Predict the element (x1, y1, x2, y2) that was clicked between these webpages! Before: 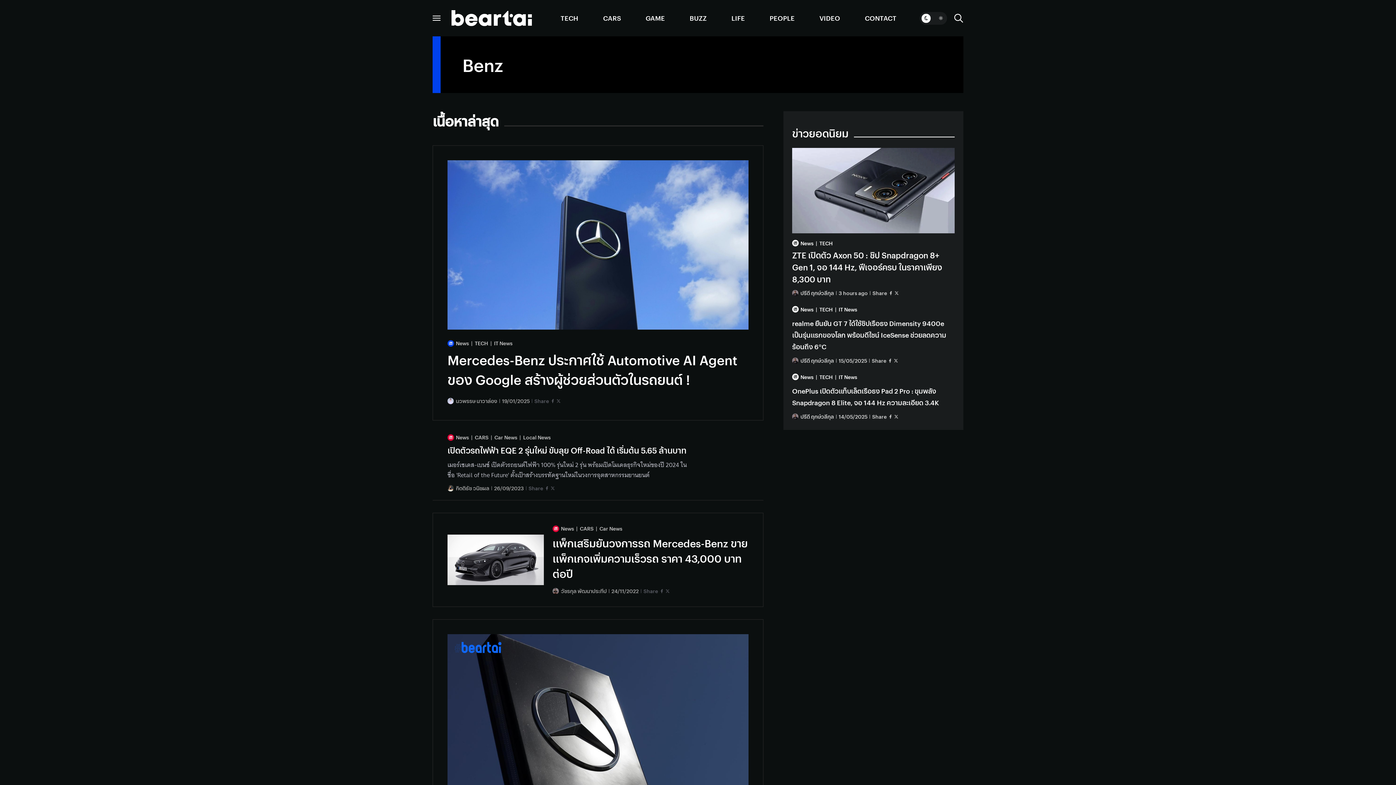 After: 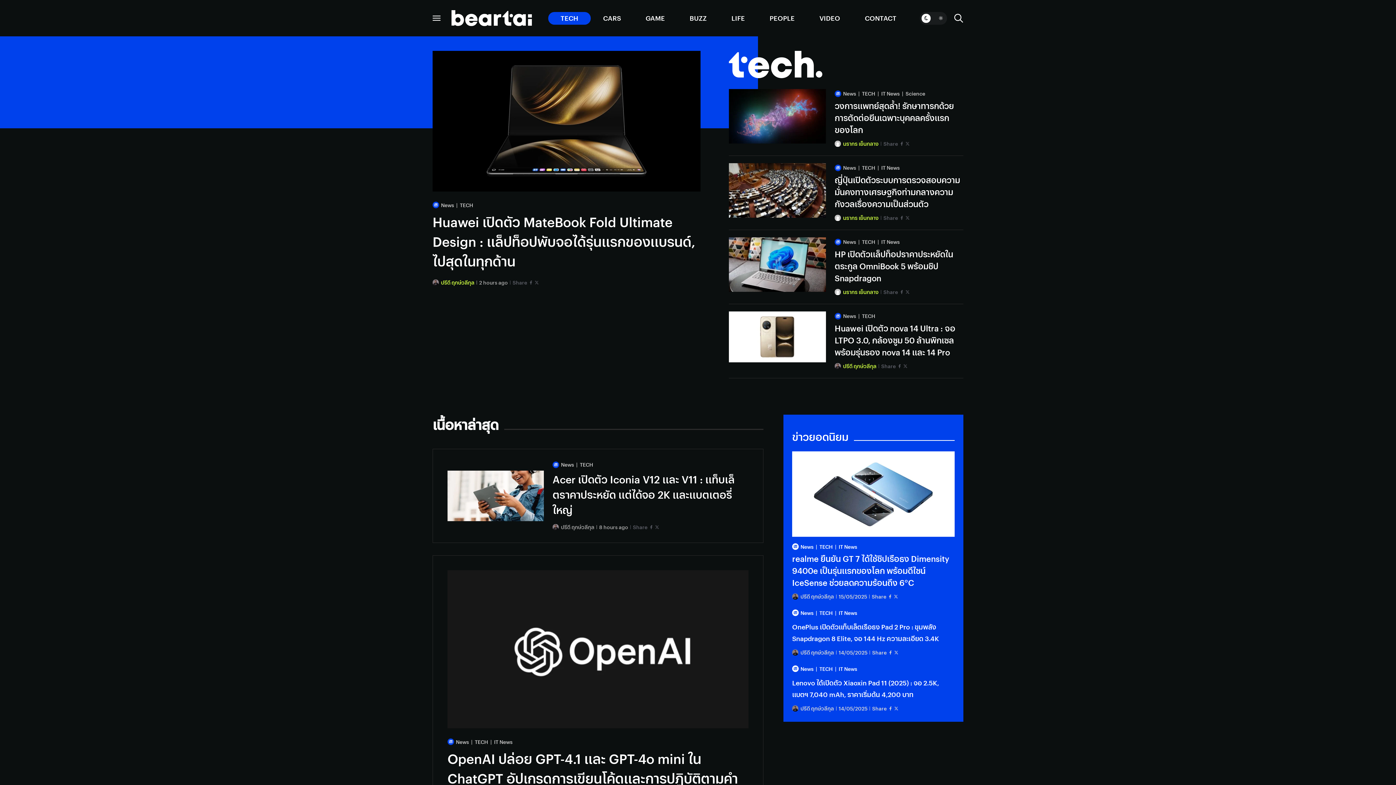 Action: bbox: (548, 11, 590, 24) label: TECH